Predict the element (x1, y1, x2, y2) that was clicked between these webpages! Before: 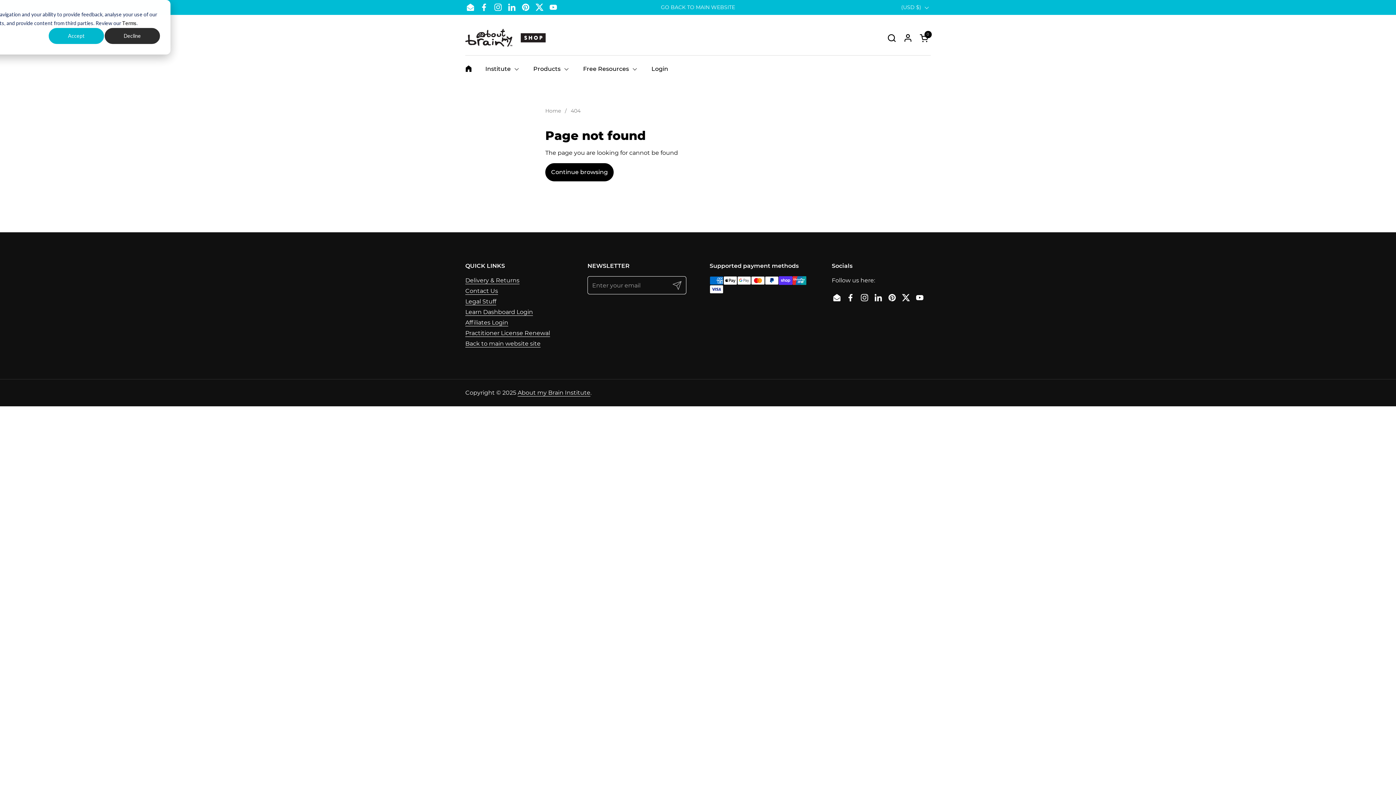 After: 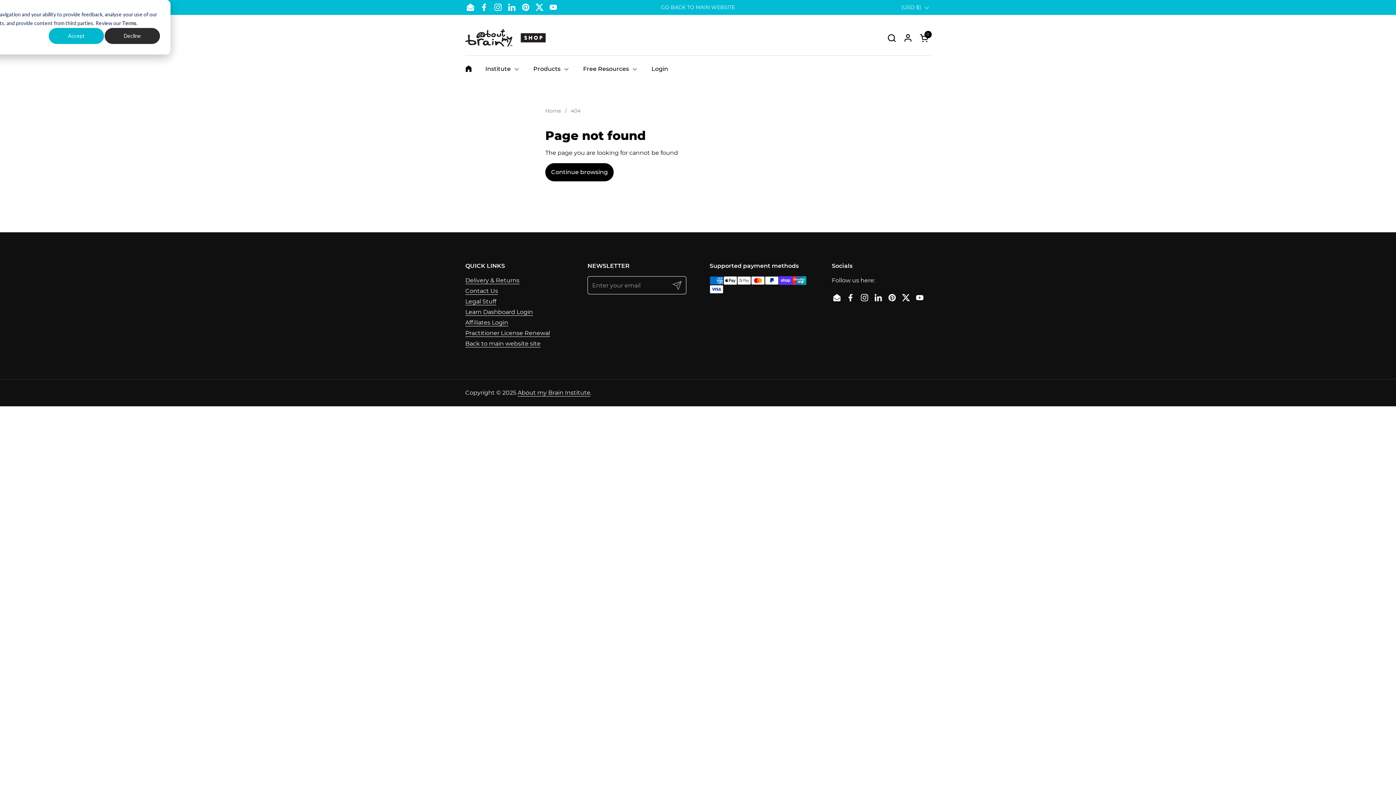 Action: bbox: (518, 0, 532, 14) label: Pinterest